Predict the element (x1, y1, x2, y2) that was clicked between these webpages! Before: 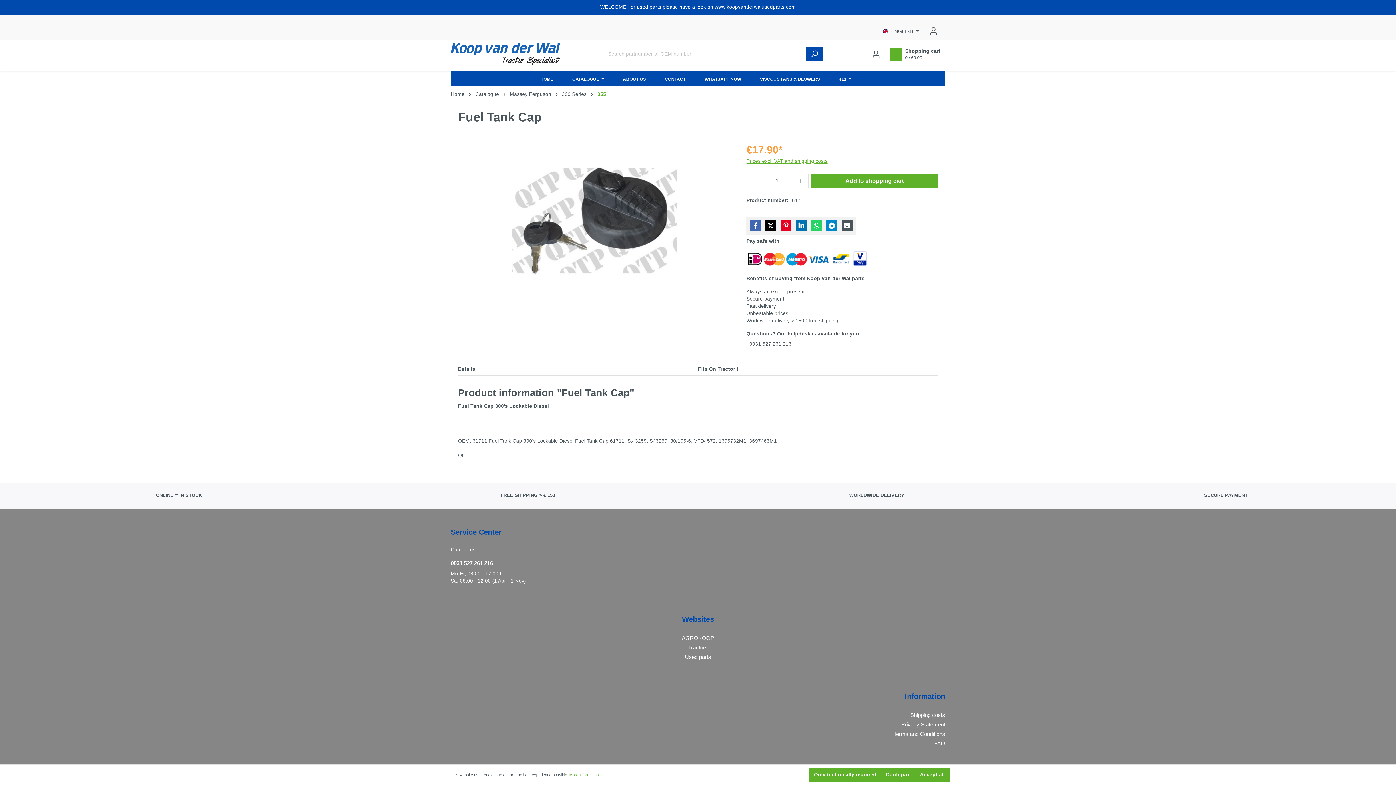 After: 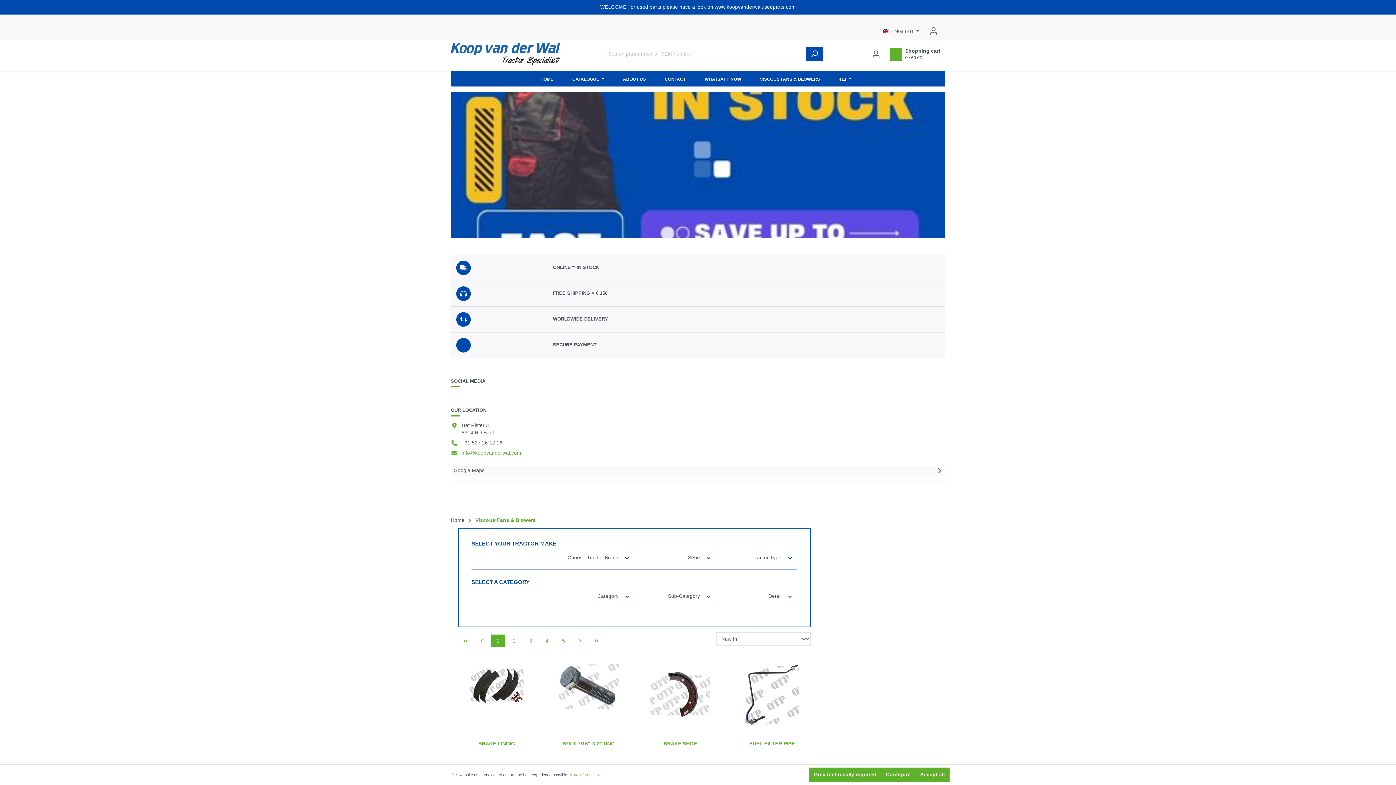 Action: bbox: (752, 71, 831, 86) label: VISCOUS FANS & BLOWERS